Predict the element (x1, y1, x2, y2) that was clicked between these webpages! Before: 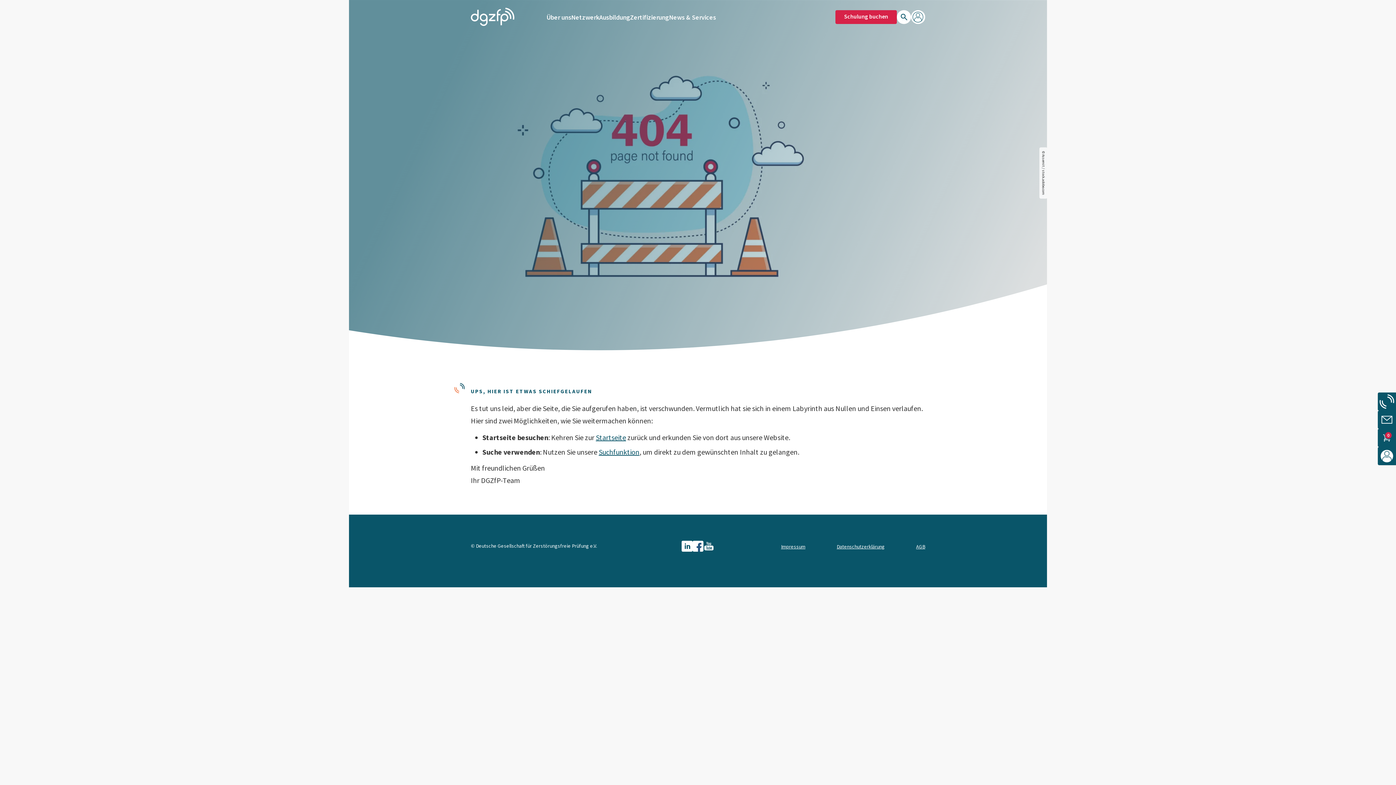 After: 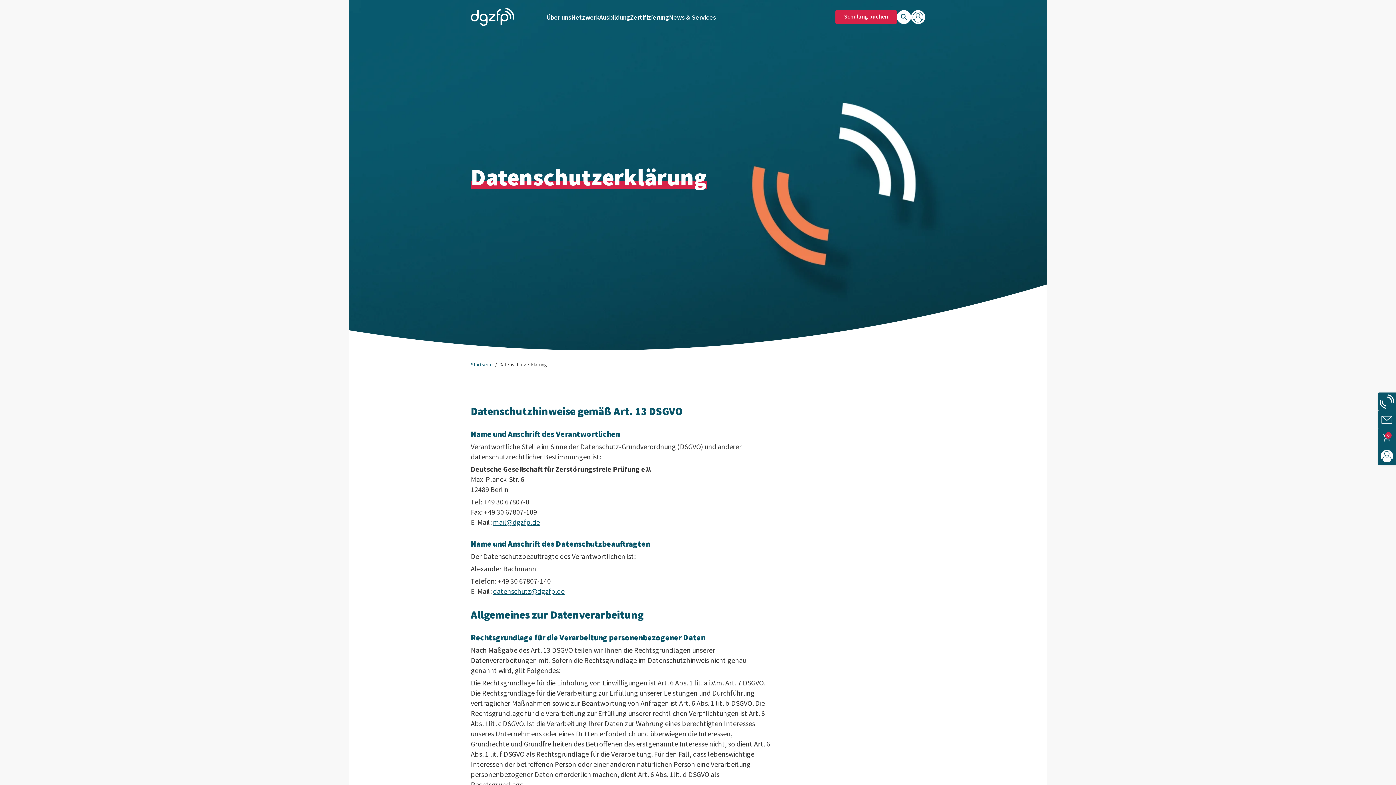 Action: bbox: (836, 543, 884, 550) label: Datenschutzerklärung